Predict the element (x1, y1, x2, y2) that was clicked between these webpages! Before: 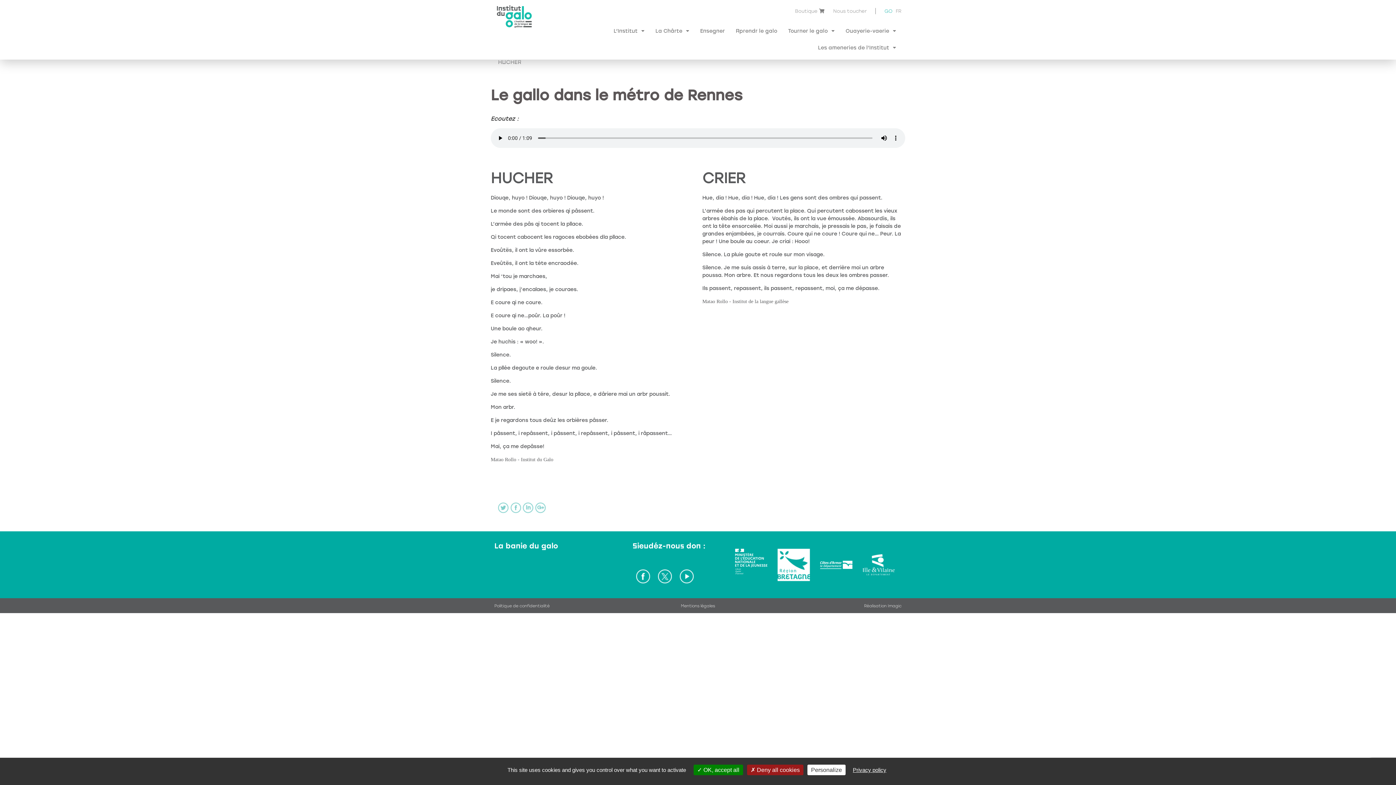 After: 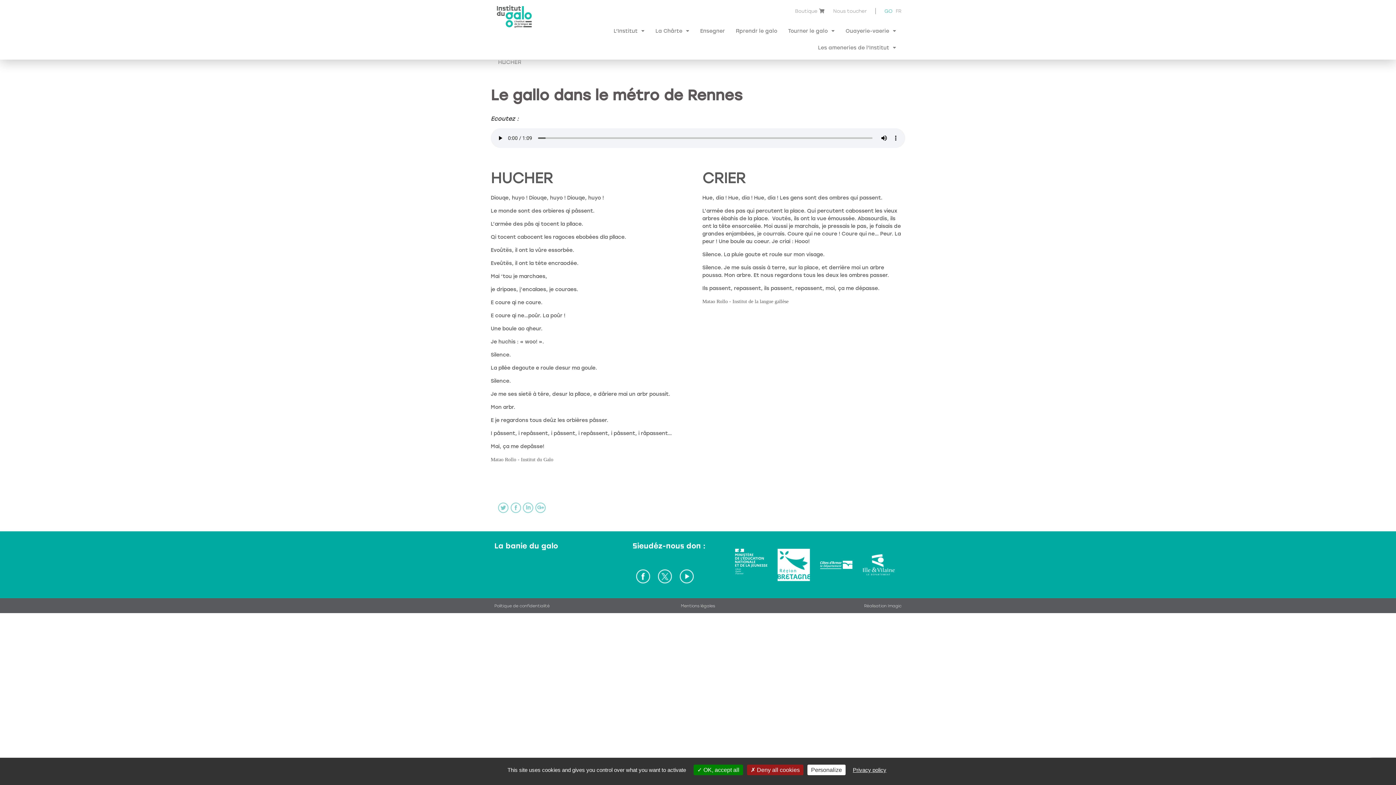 Action: label:   bbox: (522, 504, 535, 510)